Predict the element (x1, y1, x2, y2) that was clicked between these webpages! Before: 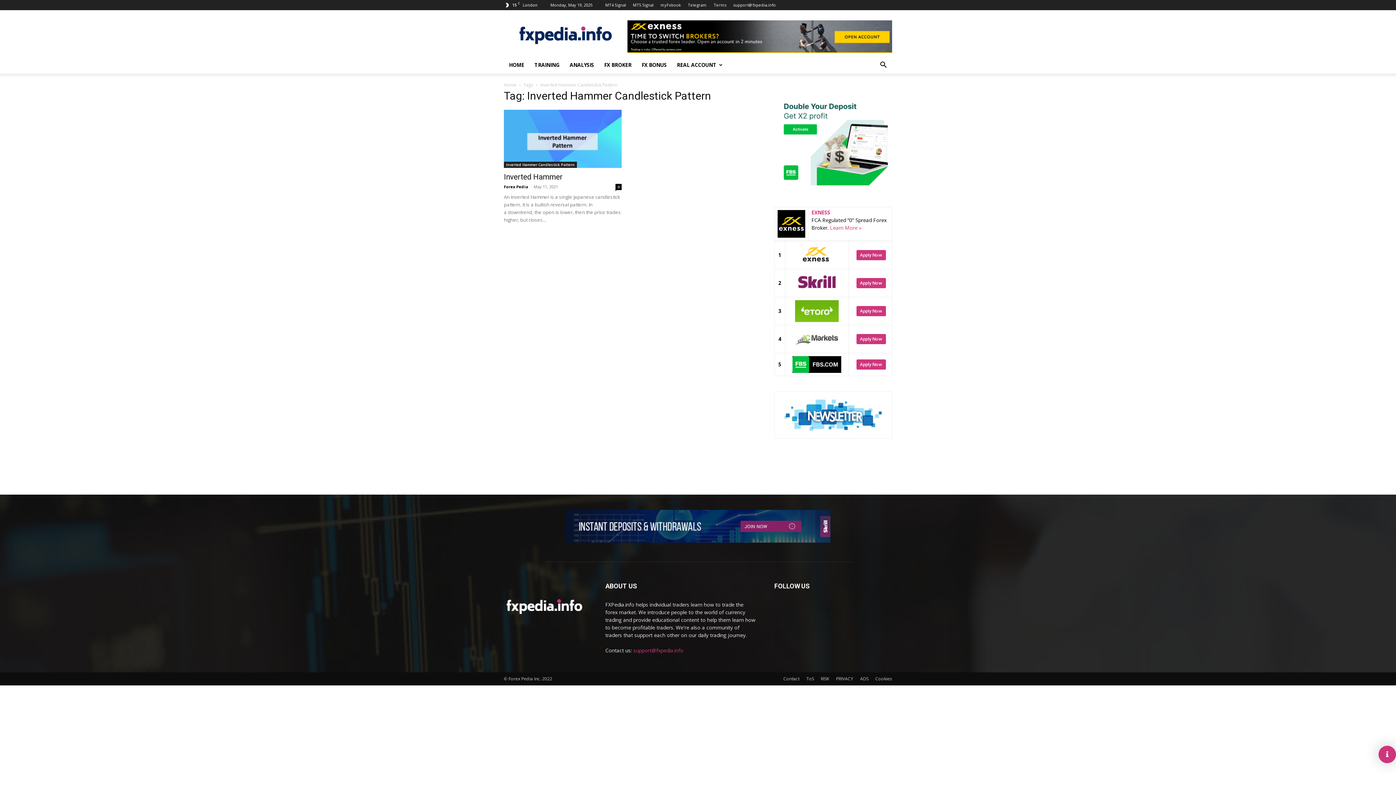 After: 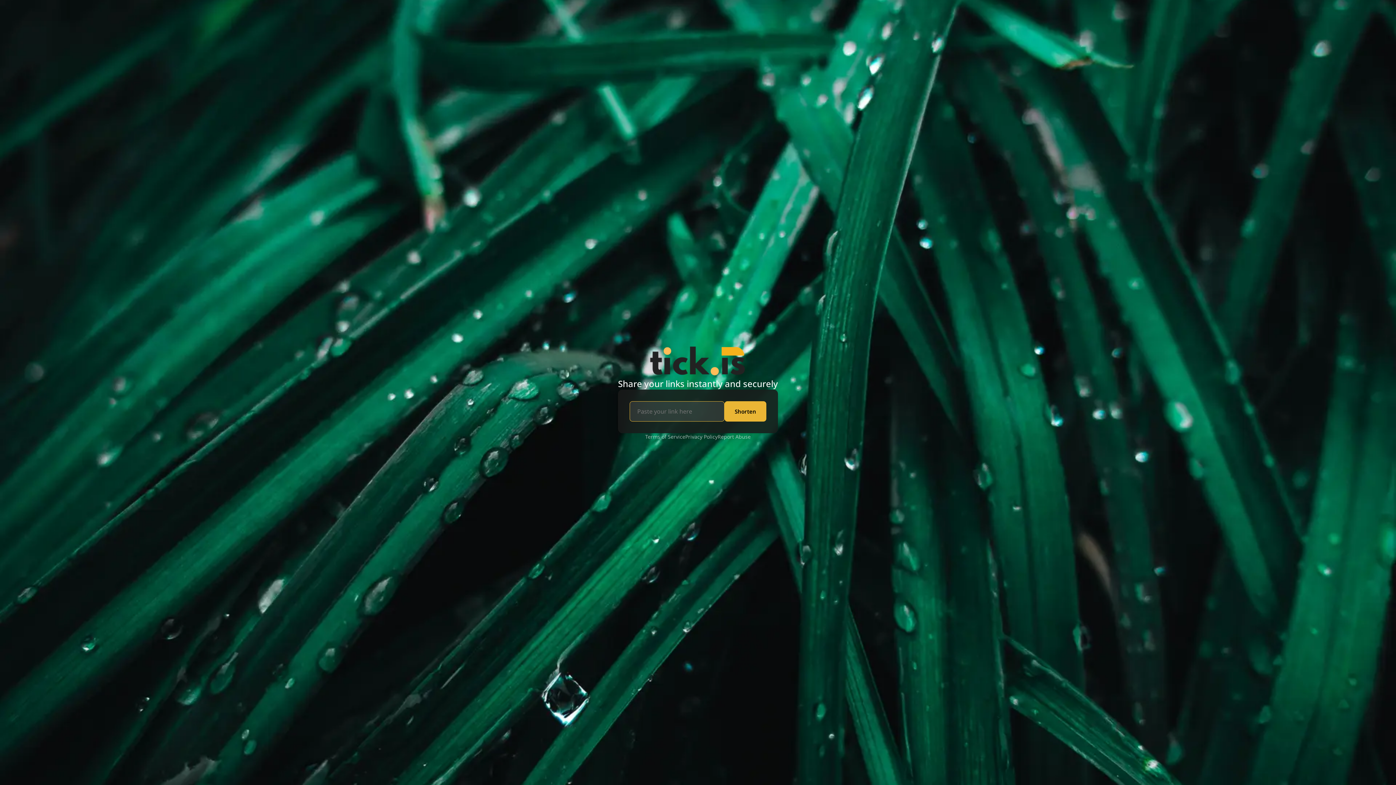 Action: bbox: (605, 2, 626, 7) label: MT4 Signal